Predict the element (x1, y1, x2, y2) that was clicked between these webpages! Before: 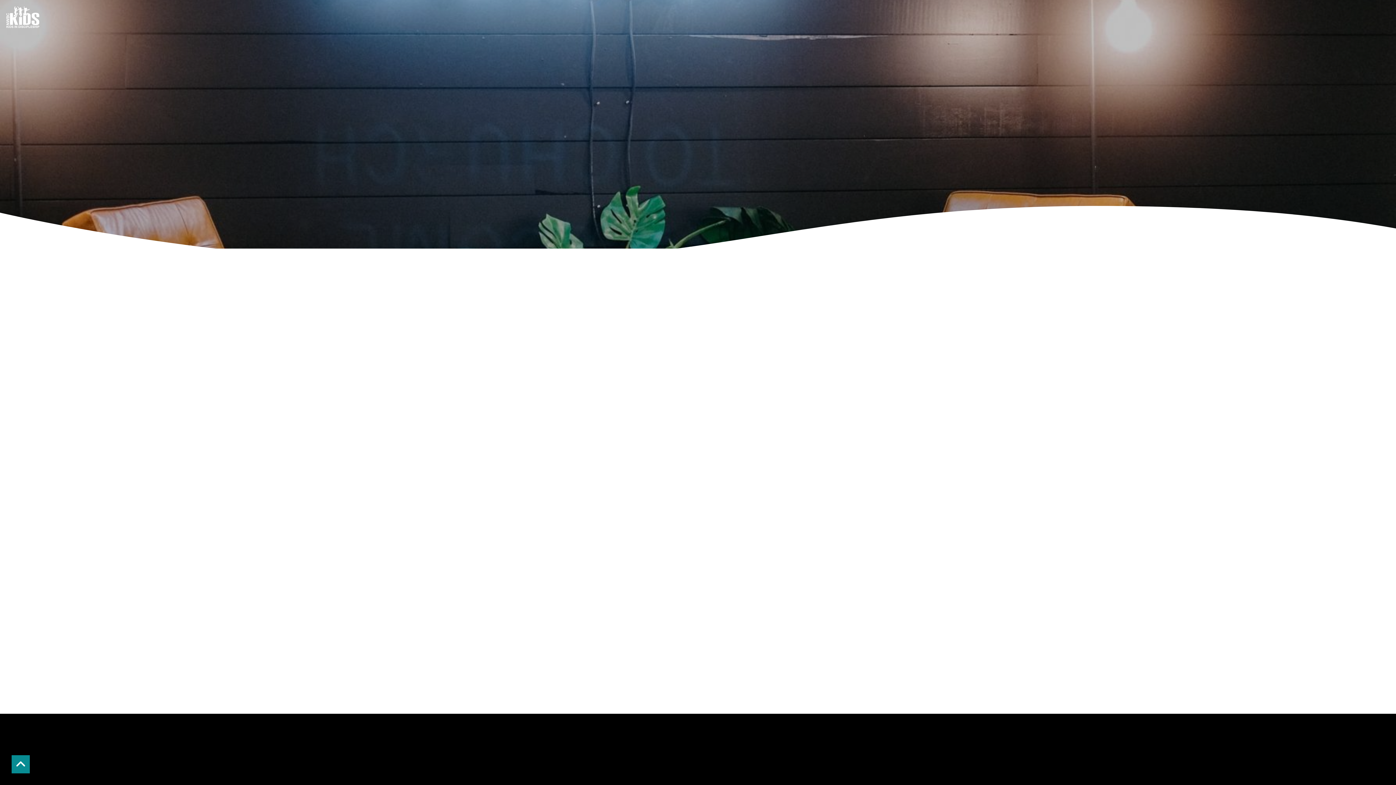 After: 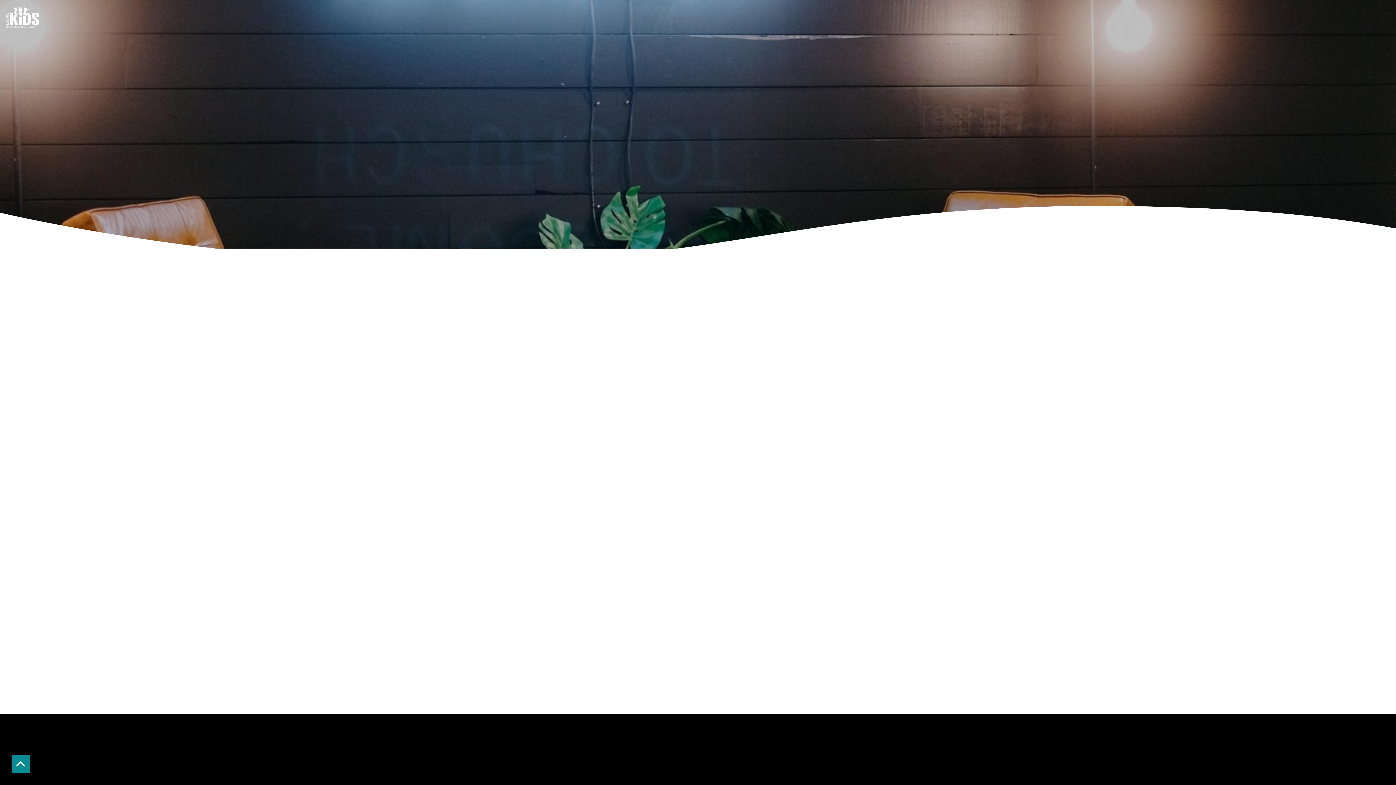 Action: bbox: (633, 775, 658, 780) label: Call us at 360.882.2106